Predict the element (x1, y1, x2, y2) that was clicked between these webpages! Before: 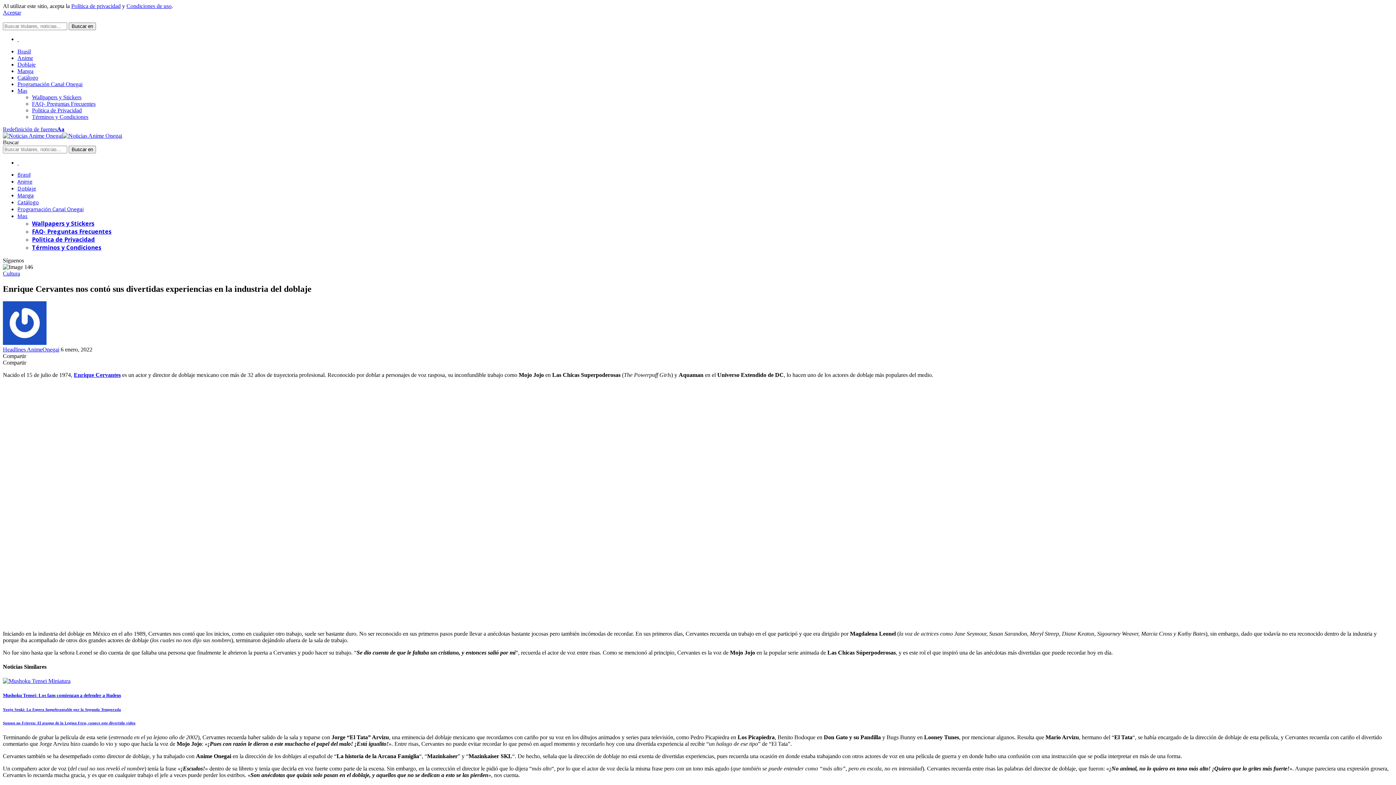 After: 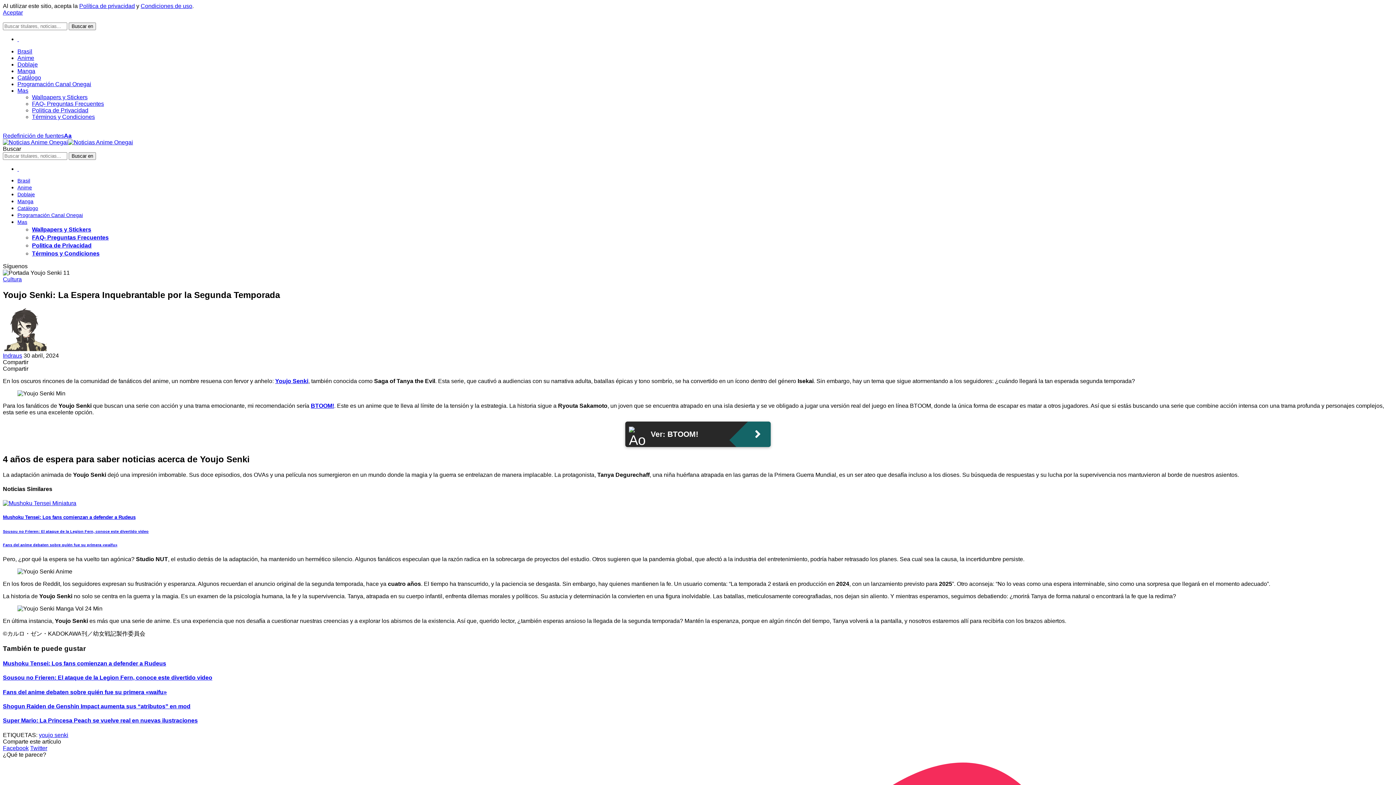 Action: bbox: (2, 707, 121, 712) label: Youjo Senki: La Espera Inquebrantable por la Segunda Temporada